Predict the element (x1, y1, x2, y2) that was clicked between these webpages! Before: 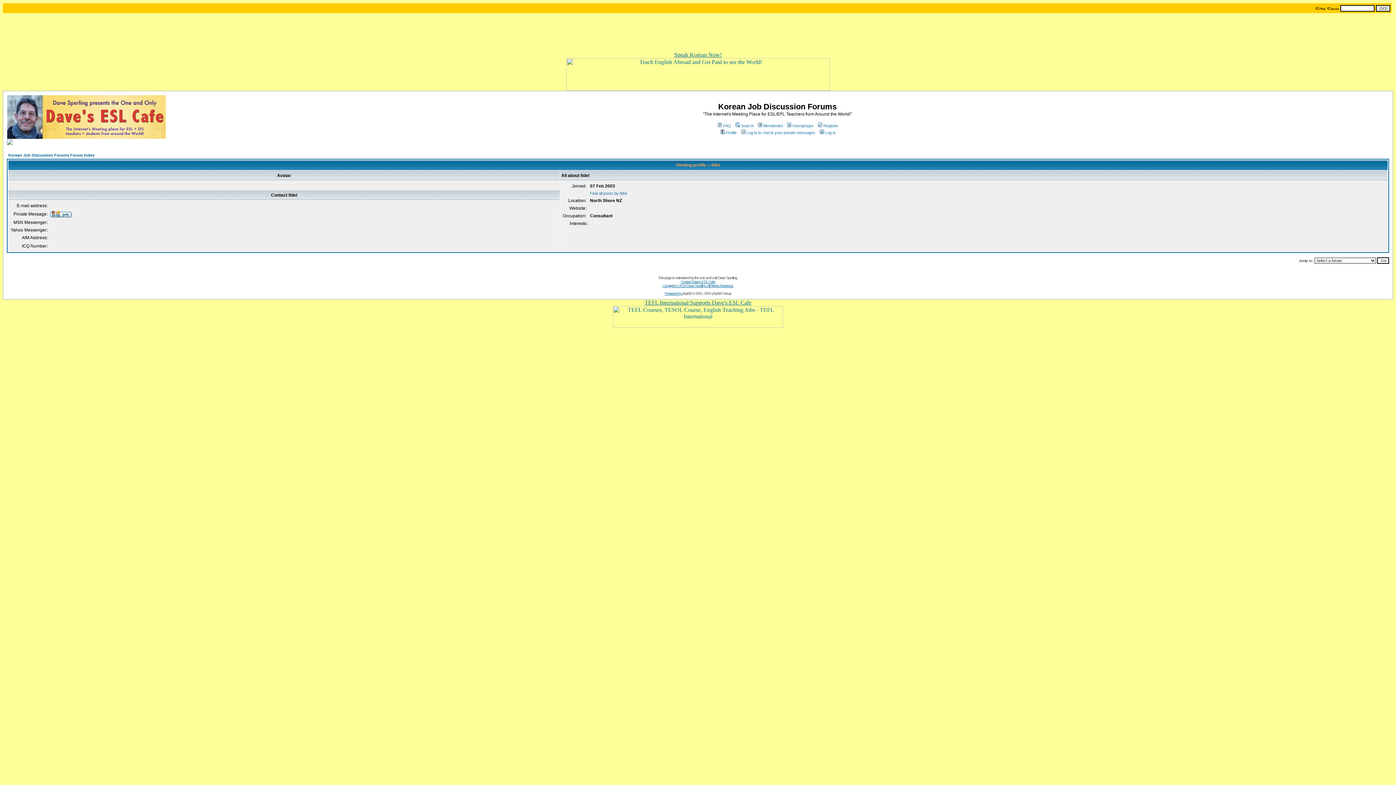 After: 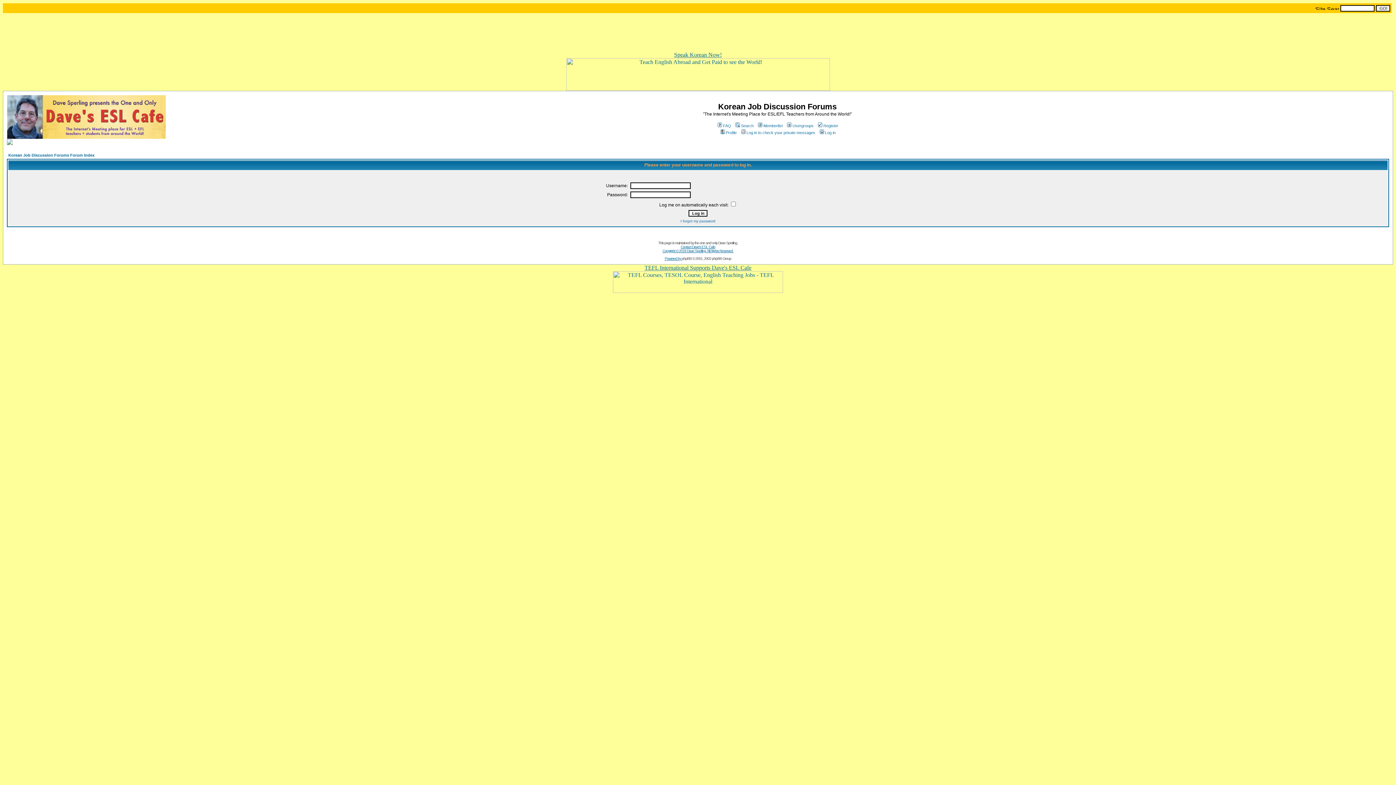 Action: bbox: (50, 213, 71, 218)